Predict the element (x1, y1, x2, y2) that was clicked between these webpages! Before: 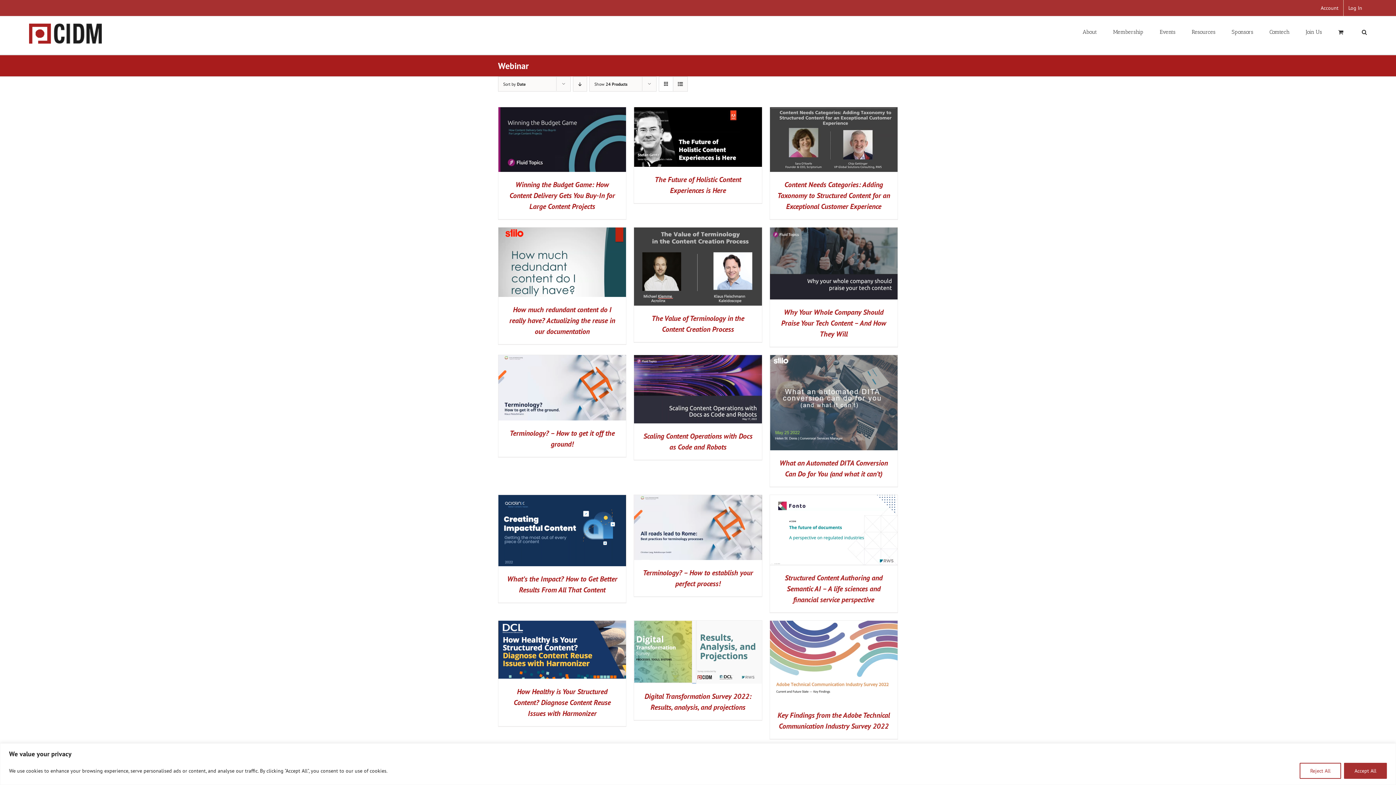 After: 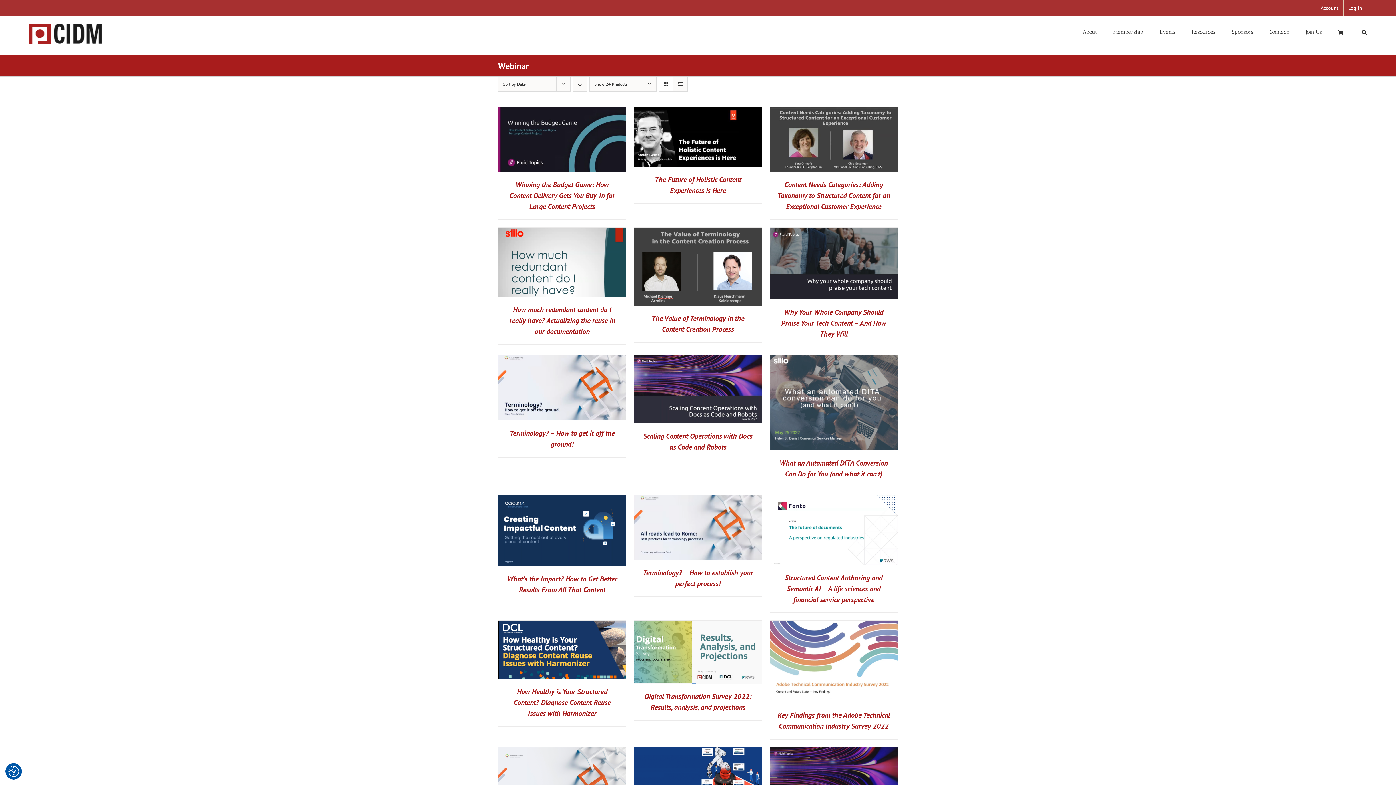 Action: label: Accept All bbox: (1344, 763, 1387, 779)